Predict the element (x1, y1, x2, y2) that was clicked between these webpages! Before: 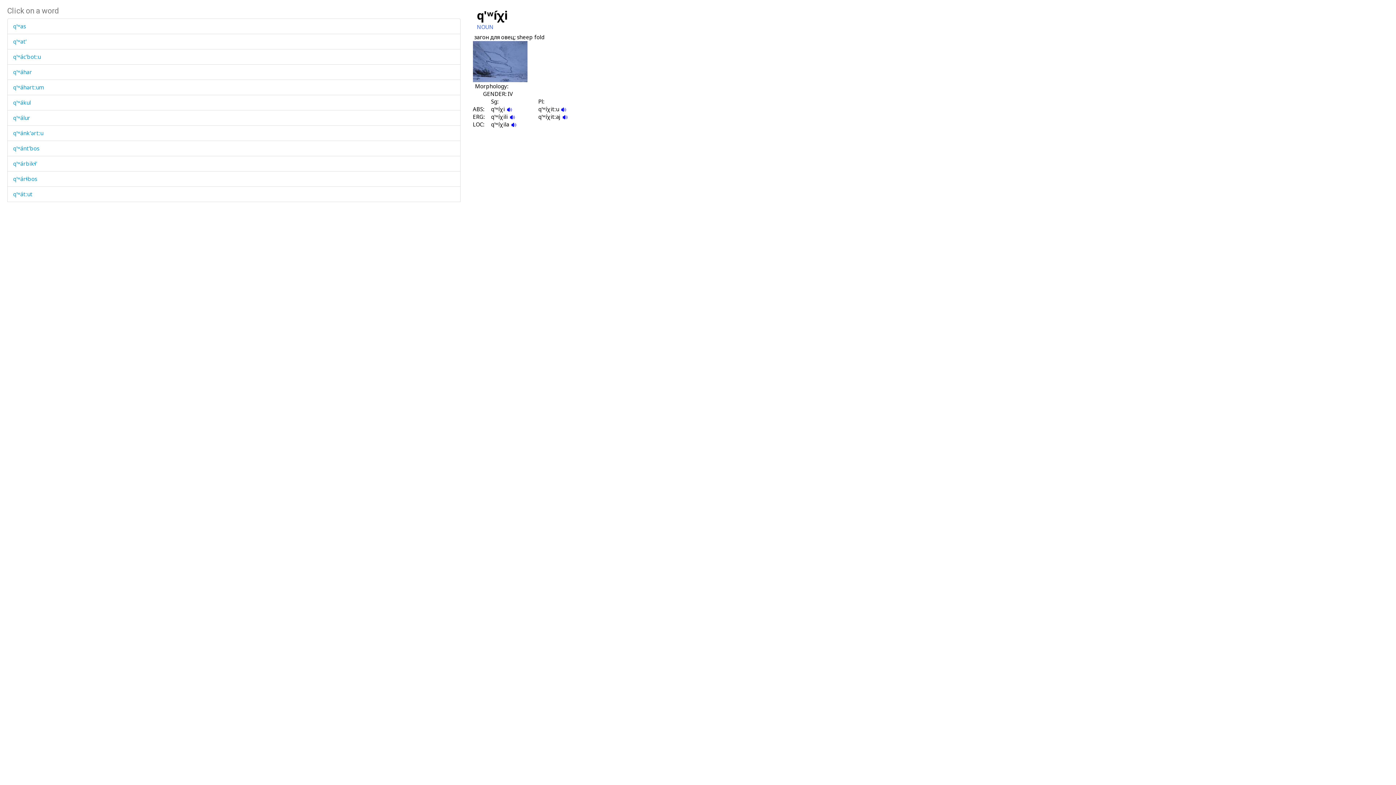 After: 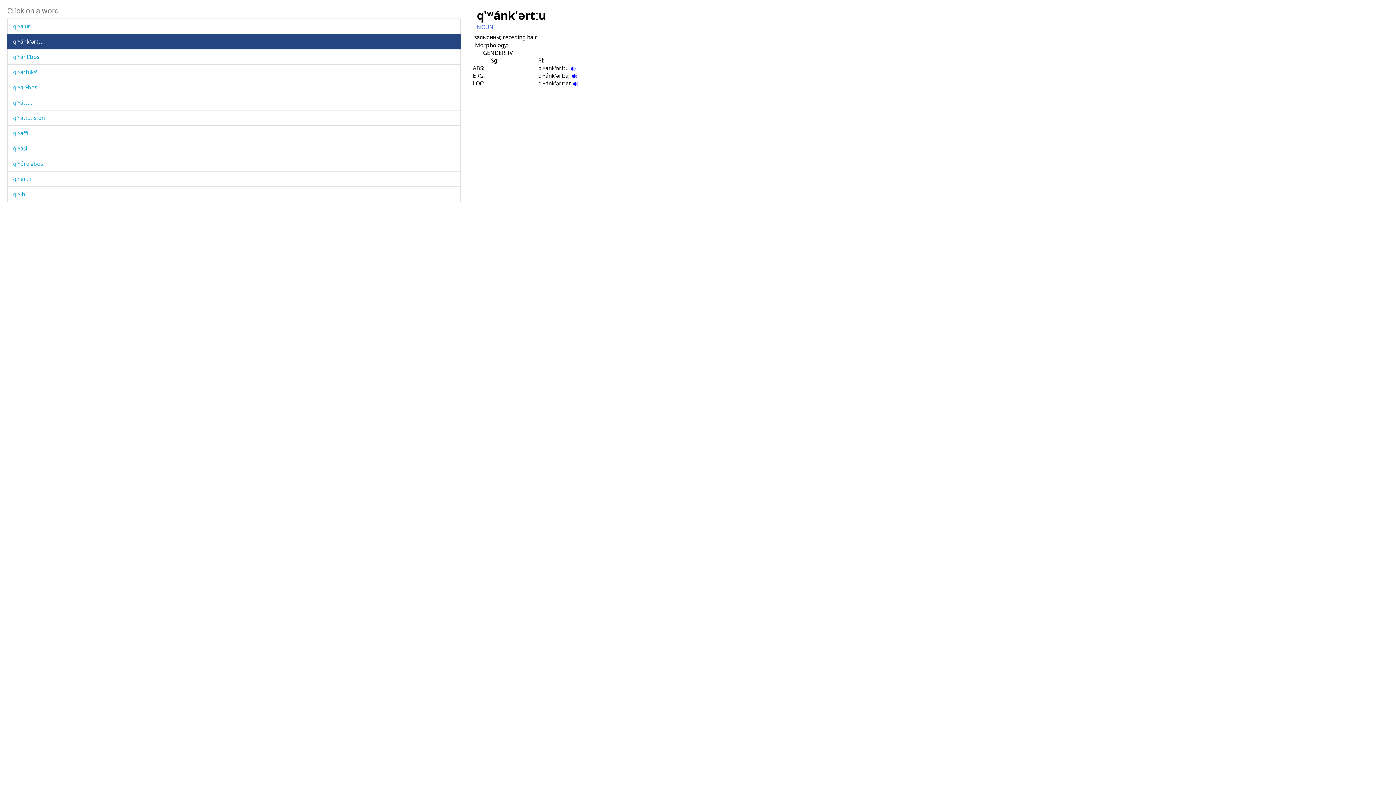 Action: bbox: (13, 129, 43, 136) label: q'ʷánk'ərtːu